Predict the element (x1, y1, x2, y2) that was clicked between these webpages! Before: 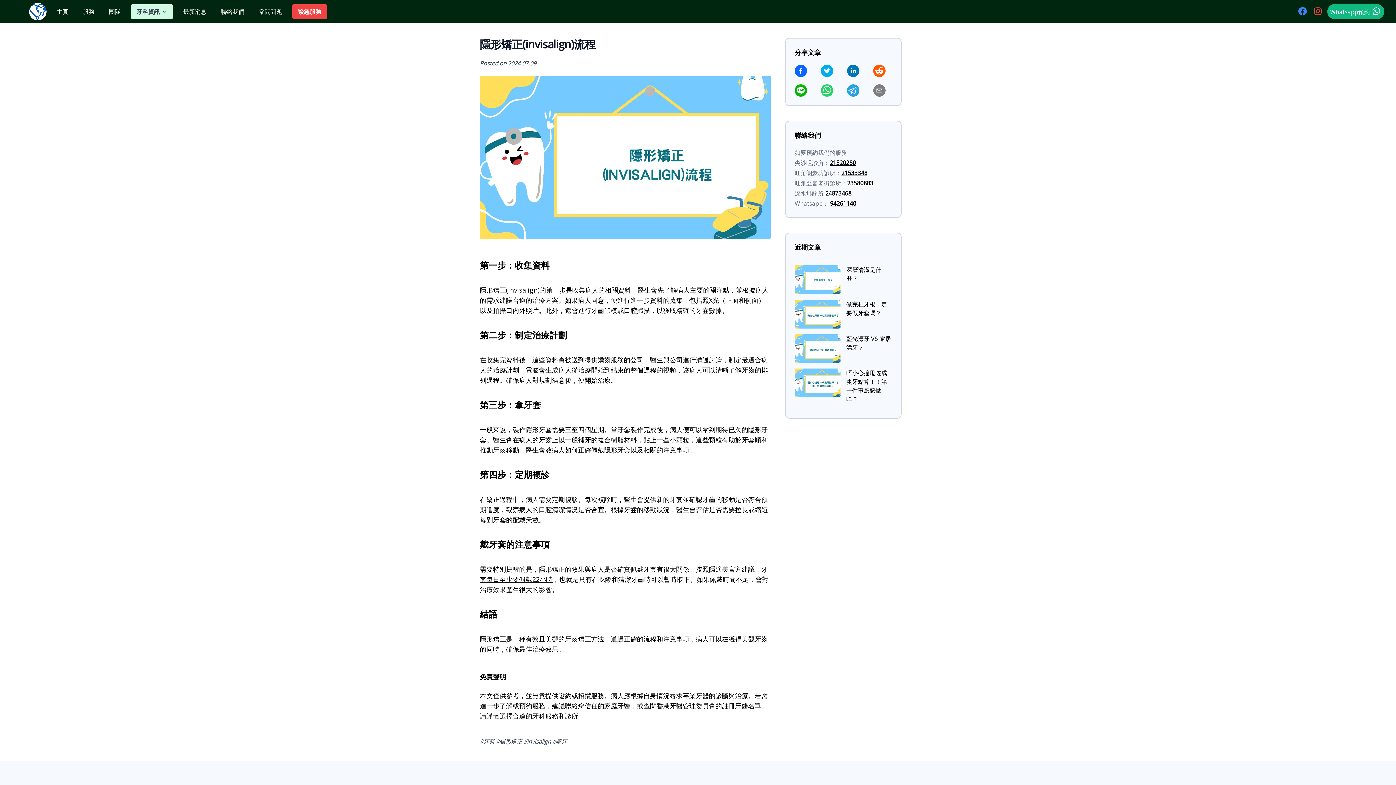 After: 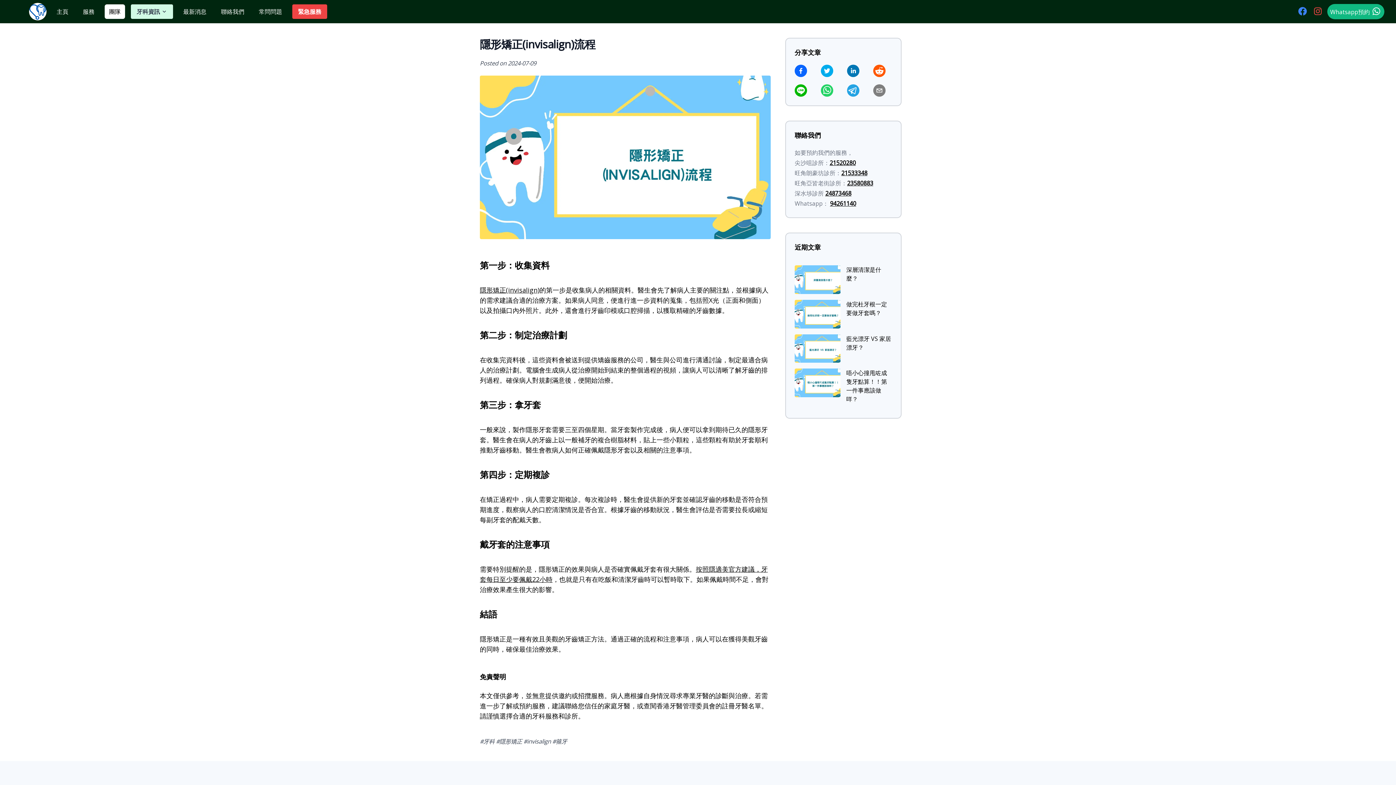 Action: label: 團隊 bbox: (104, 4, 125, 18)